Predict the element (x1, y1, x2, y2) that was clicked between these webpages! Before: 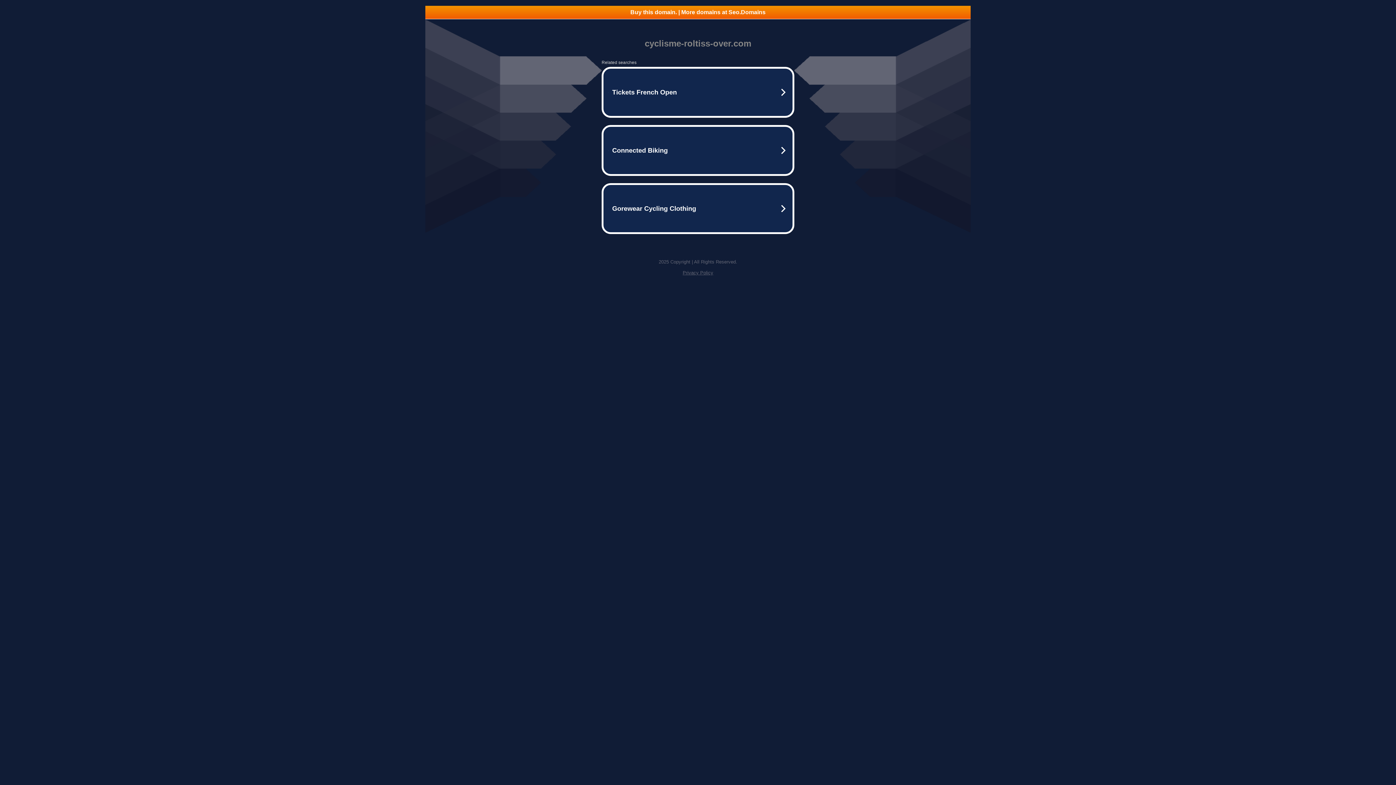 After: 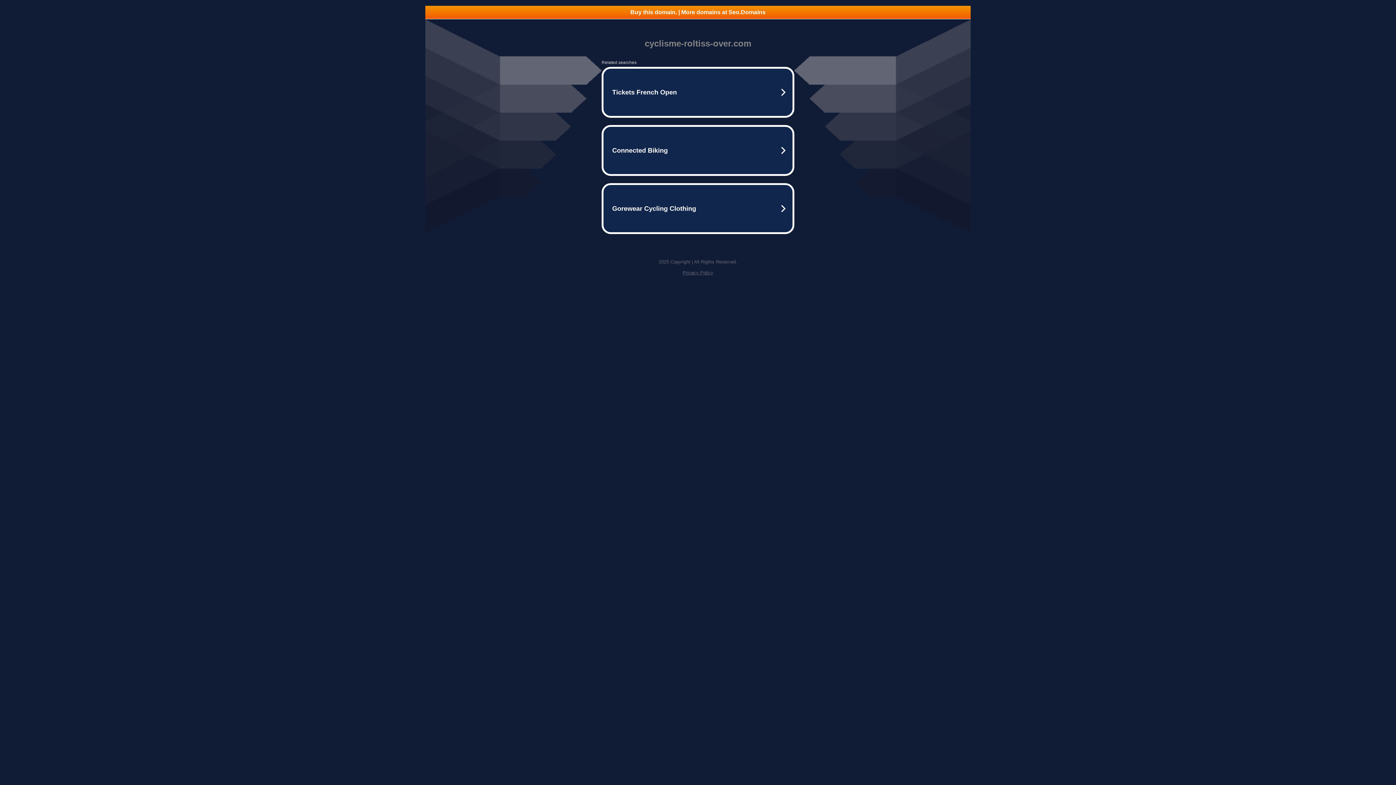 Action: label: Privacy Policy bbox: (682, 270, 713, 275)